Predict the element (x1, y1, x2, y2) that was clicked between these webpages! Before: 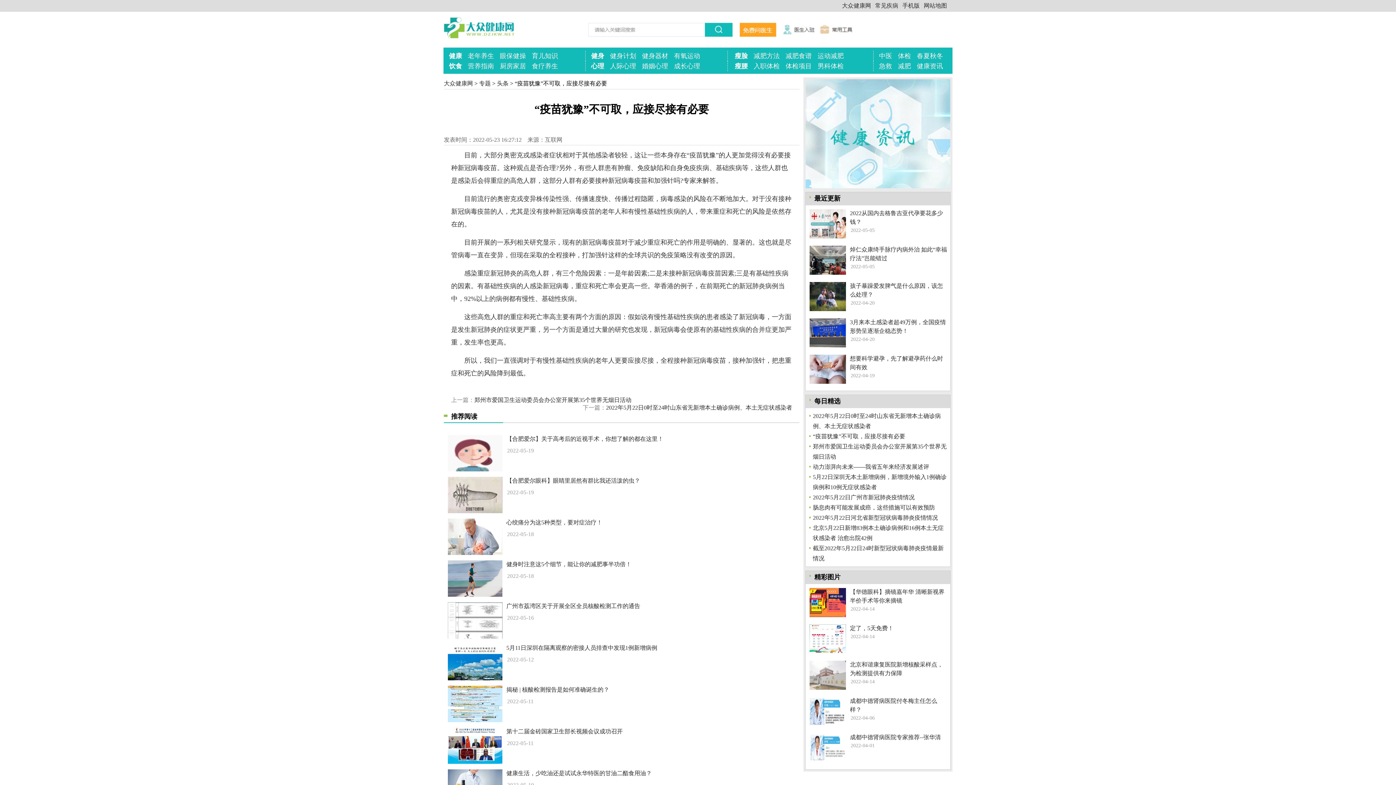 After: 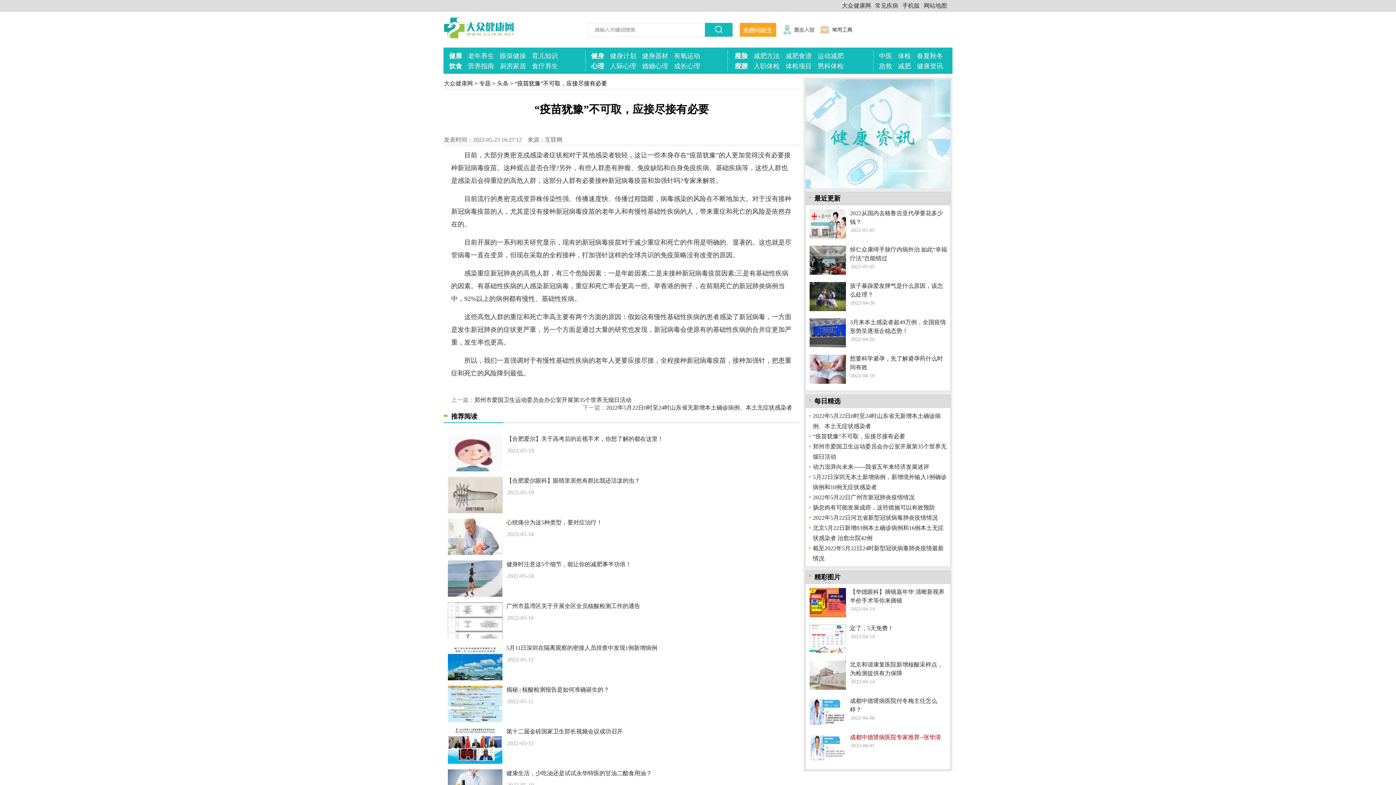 Action: label: 成都中德肾病医院专家推荐--张华清 bbox: (850, 734, 941, 740)